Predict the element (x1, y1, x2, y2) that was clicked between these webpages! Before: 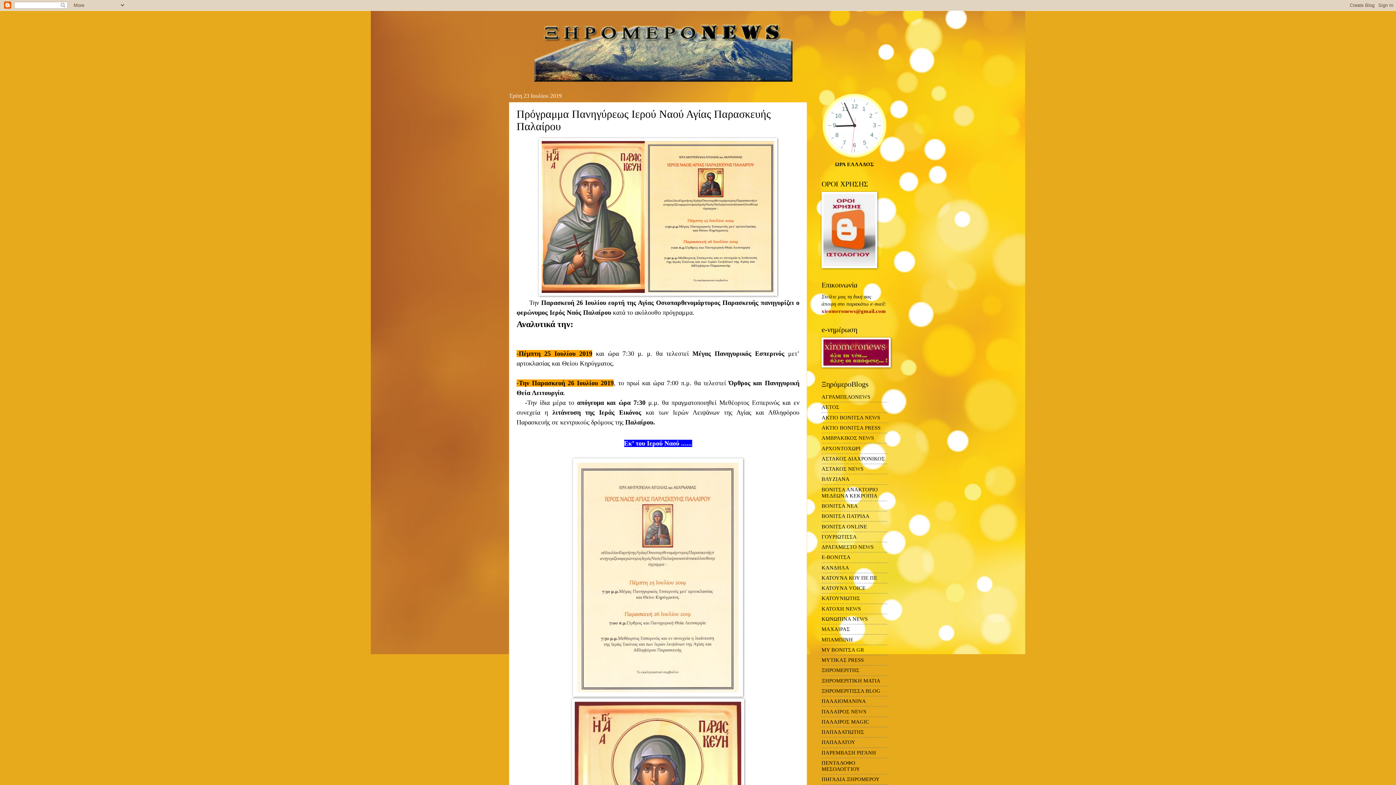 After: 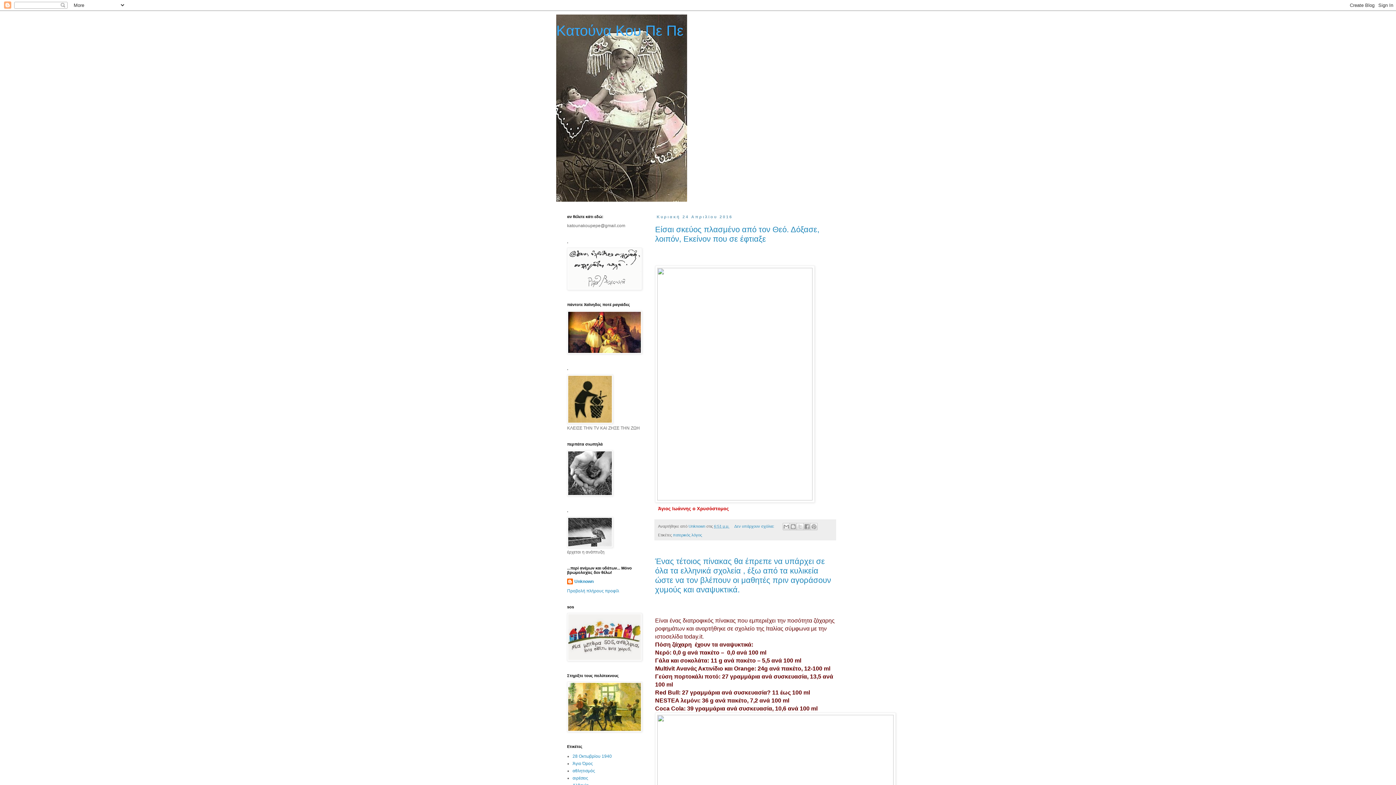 Action: bbox: (821, 575, 877, 581) label: ΚΑΤΟΥΝΑ ΚΟΥ ΠΕ ΠΕ